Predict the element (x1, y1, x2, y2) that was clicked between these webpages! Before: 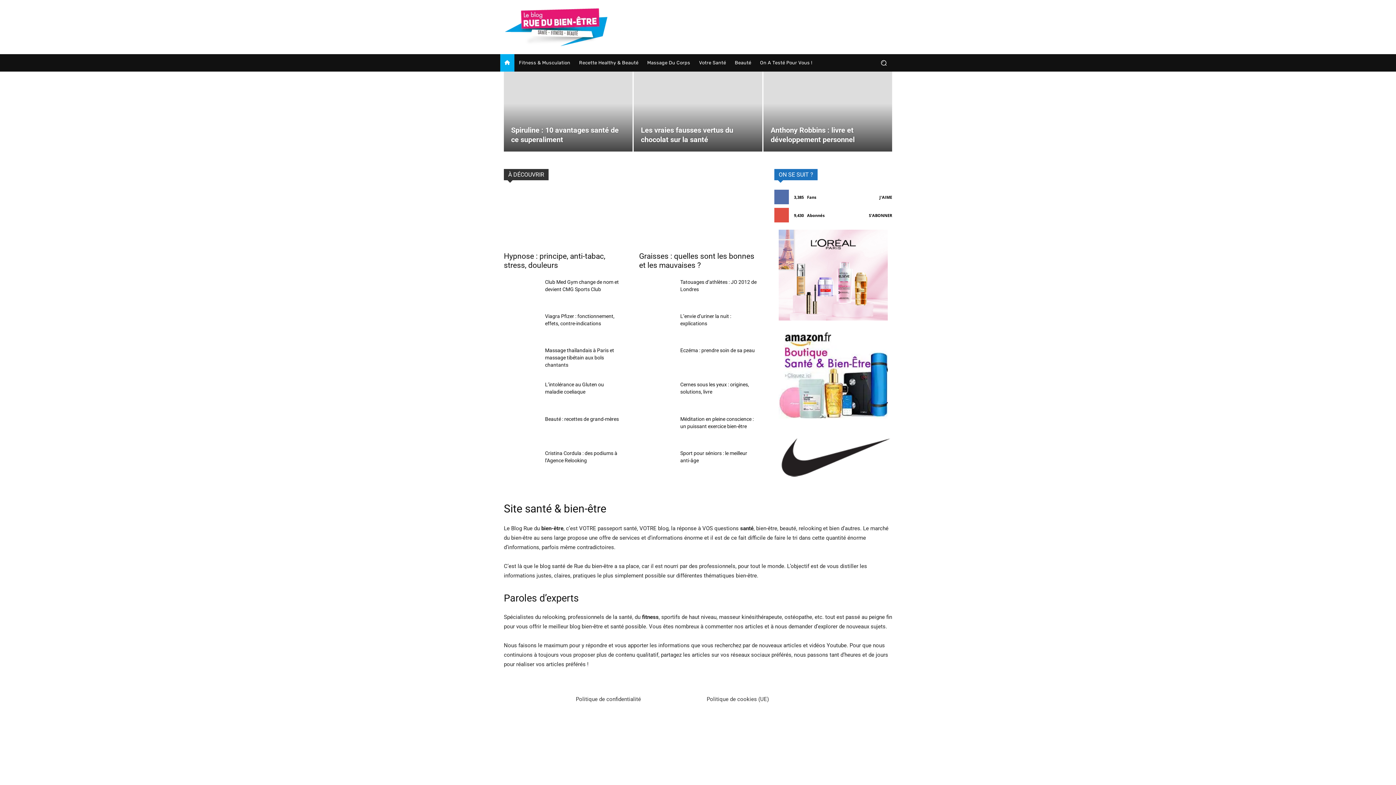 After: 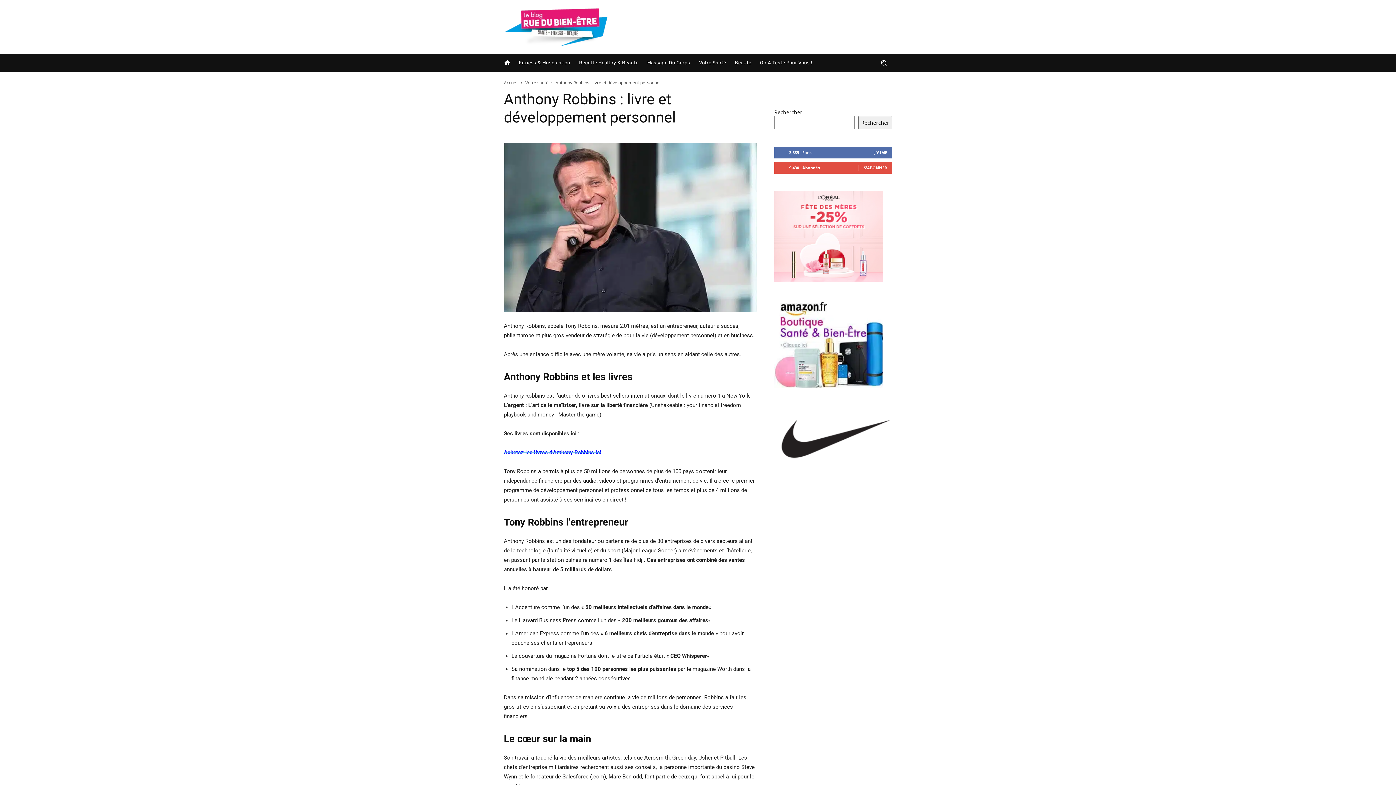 Action: bbox: (763, 71, 892, 151)